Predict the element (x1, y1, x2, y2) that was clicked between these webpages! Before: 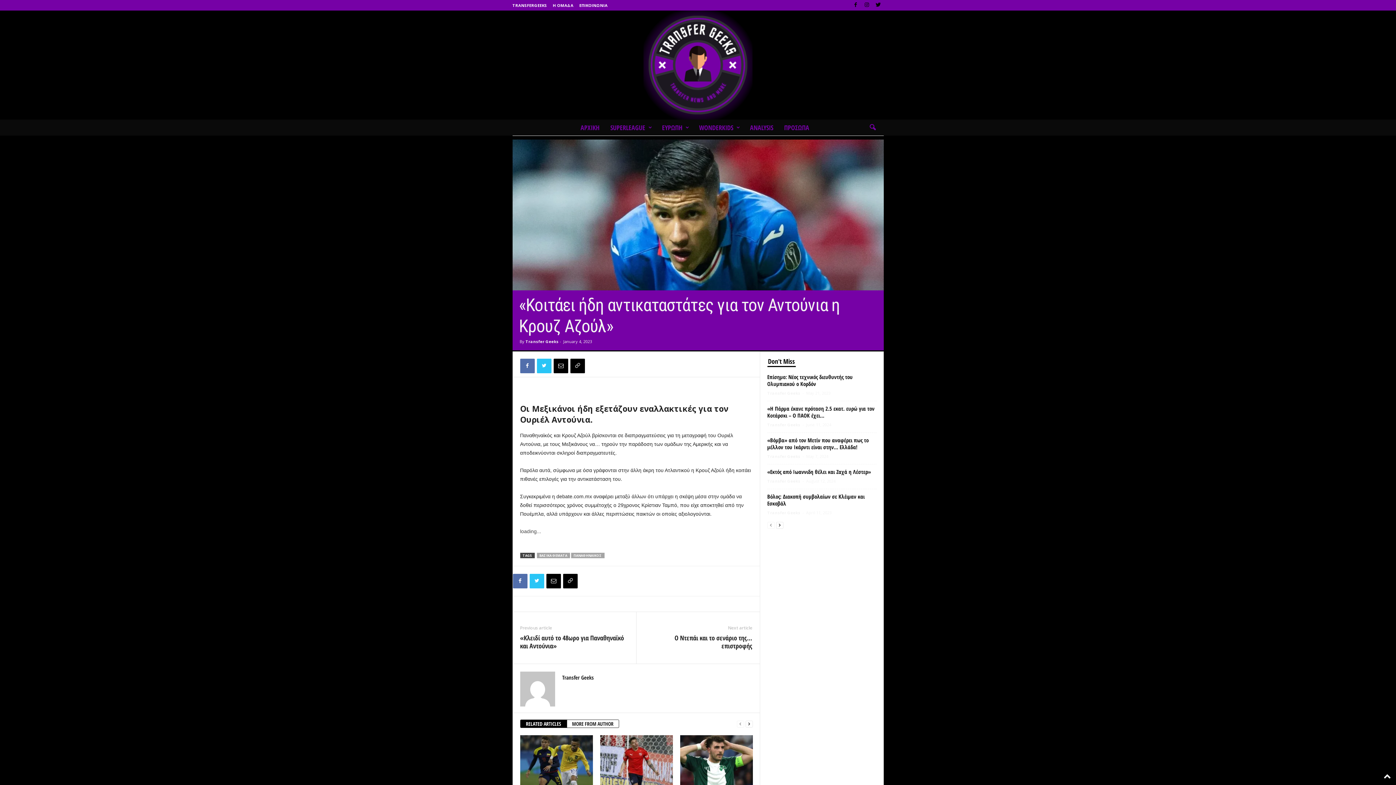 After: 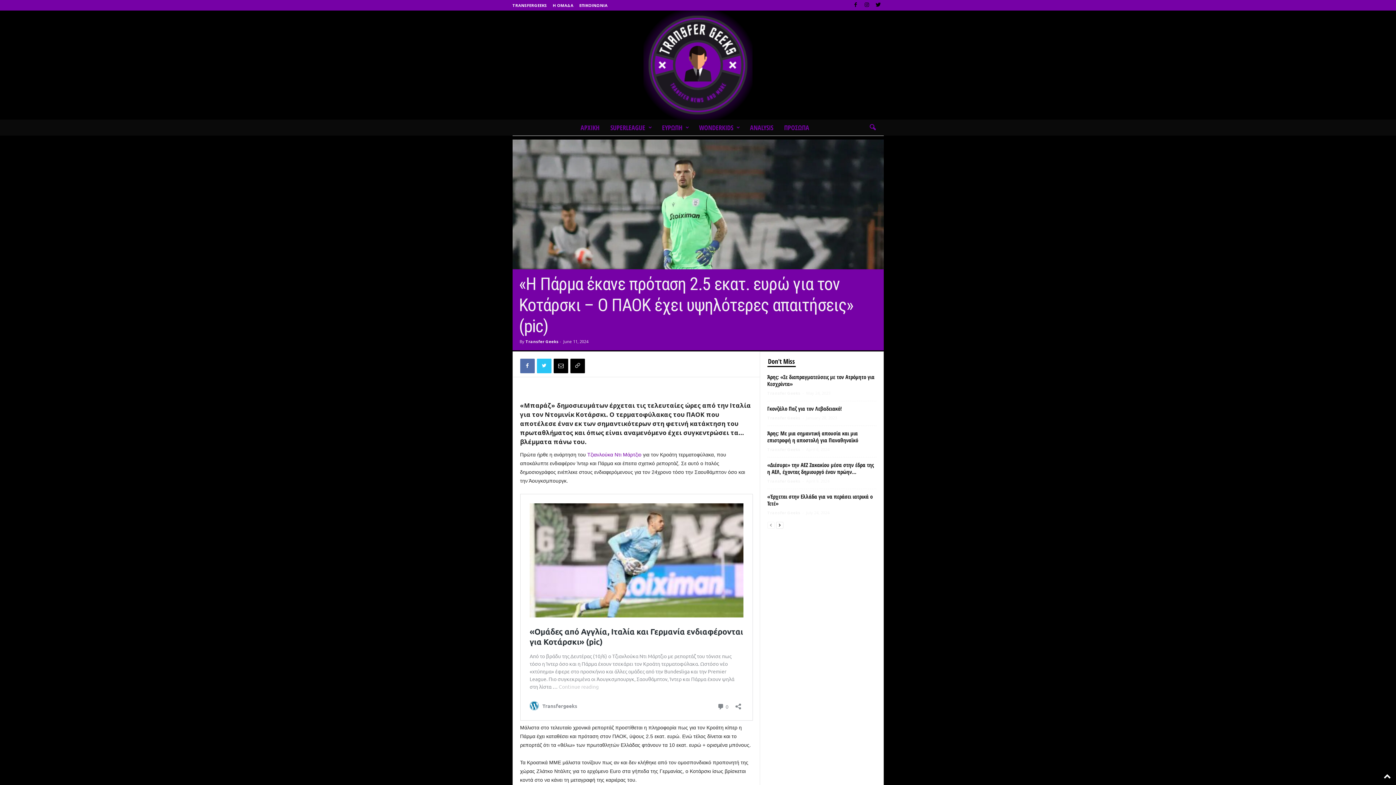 Action: label: «Η Πάρμα έκανε πρόταση 2.5 εκατ. ευρώ για τον Κοτάρσκι – Ο ΠΑΟΚ έχει... bbox: (767, 405, 874, 419)